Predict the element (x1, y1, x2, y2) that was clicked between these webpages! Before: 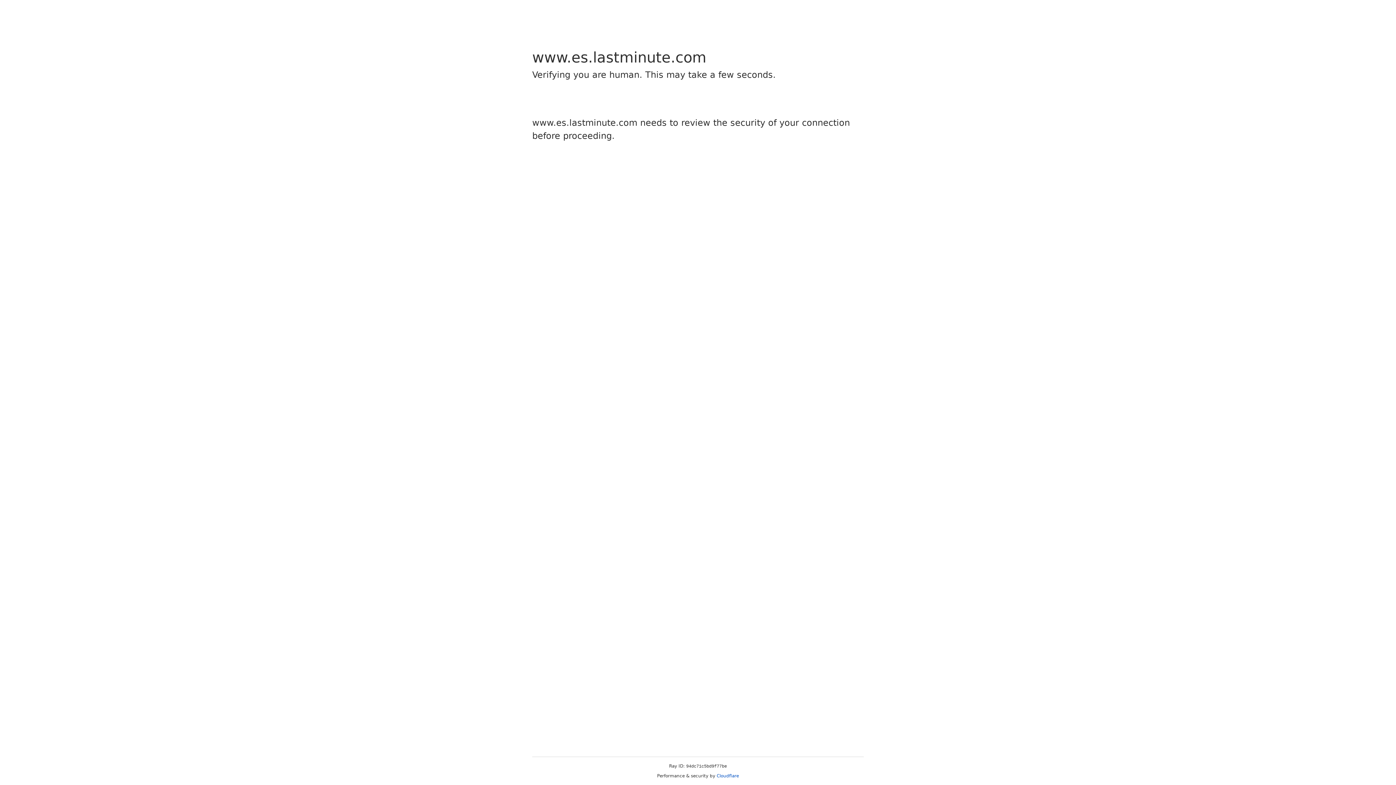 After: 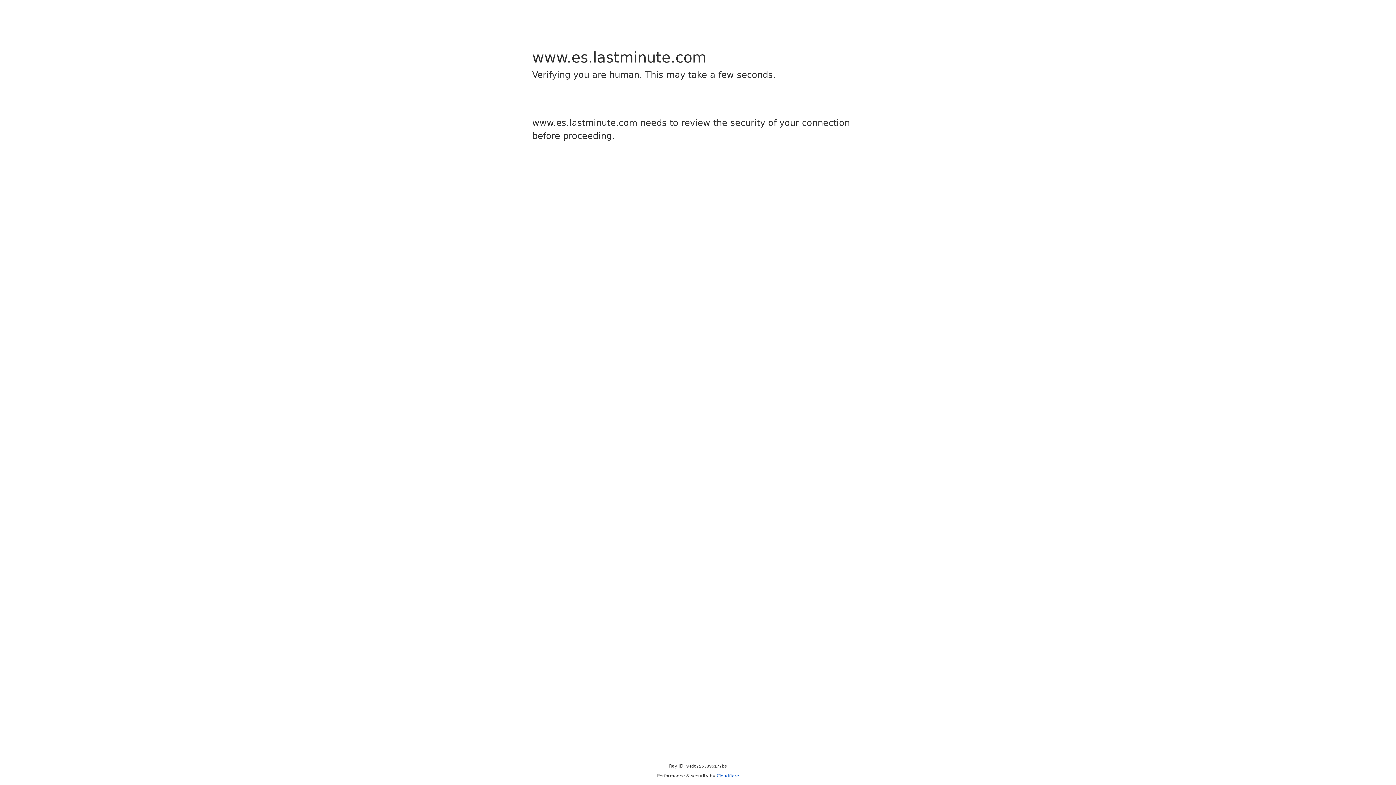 Action: bbox: (716, 773, 739, 778) label: Cloudflare